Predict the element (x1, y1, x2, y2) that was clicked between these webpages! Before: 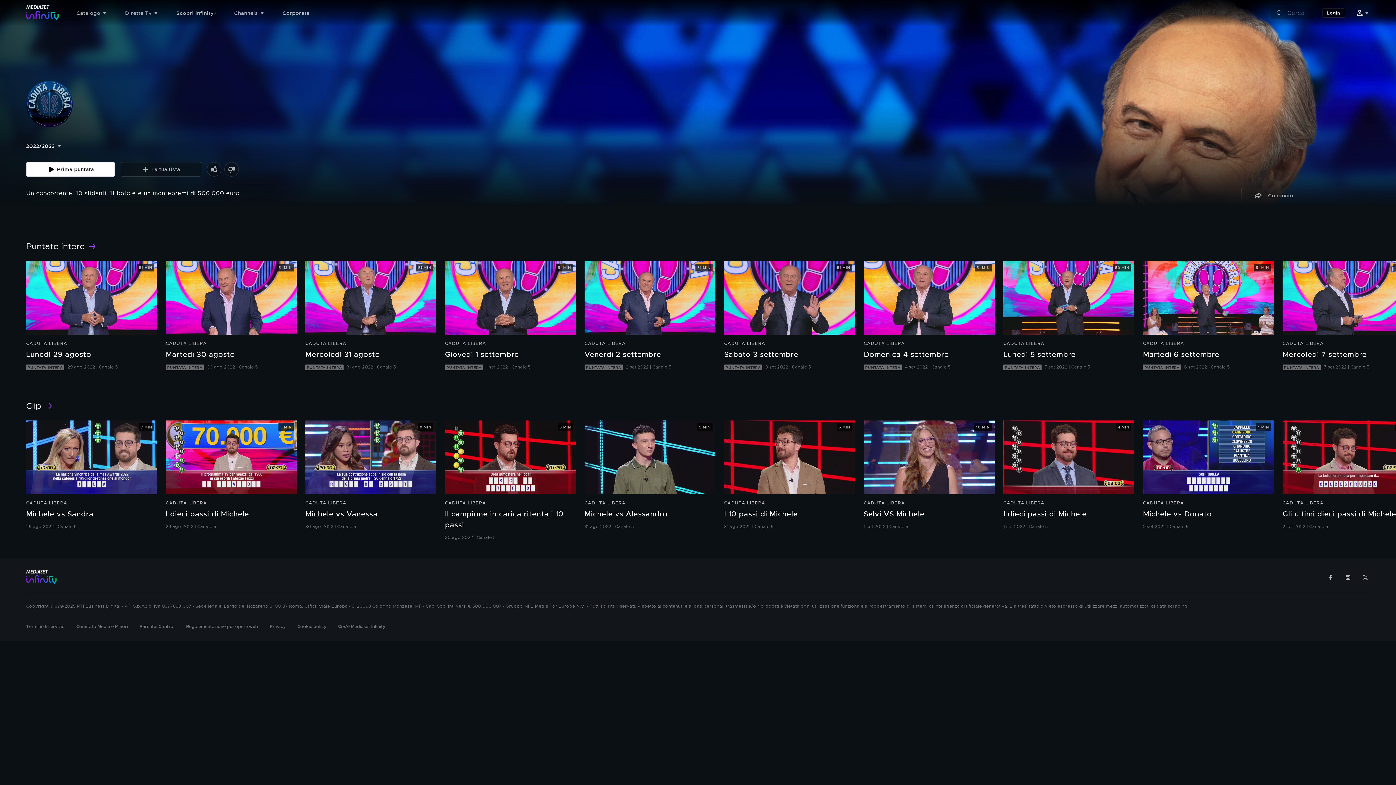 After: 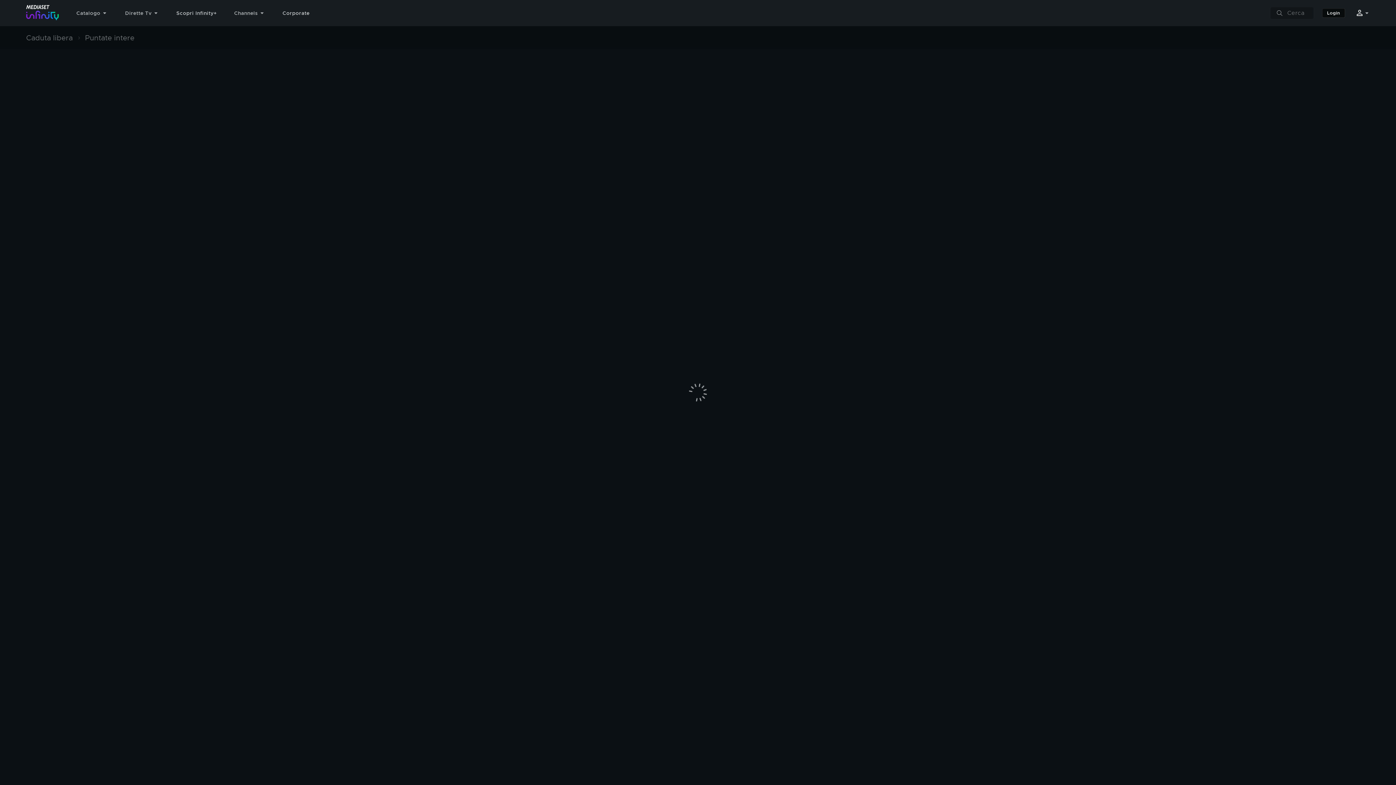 Action: bbox: (26, 241, 84, 252) label: Puntate intere